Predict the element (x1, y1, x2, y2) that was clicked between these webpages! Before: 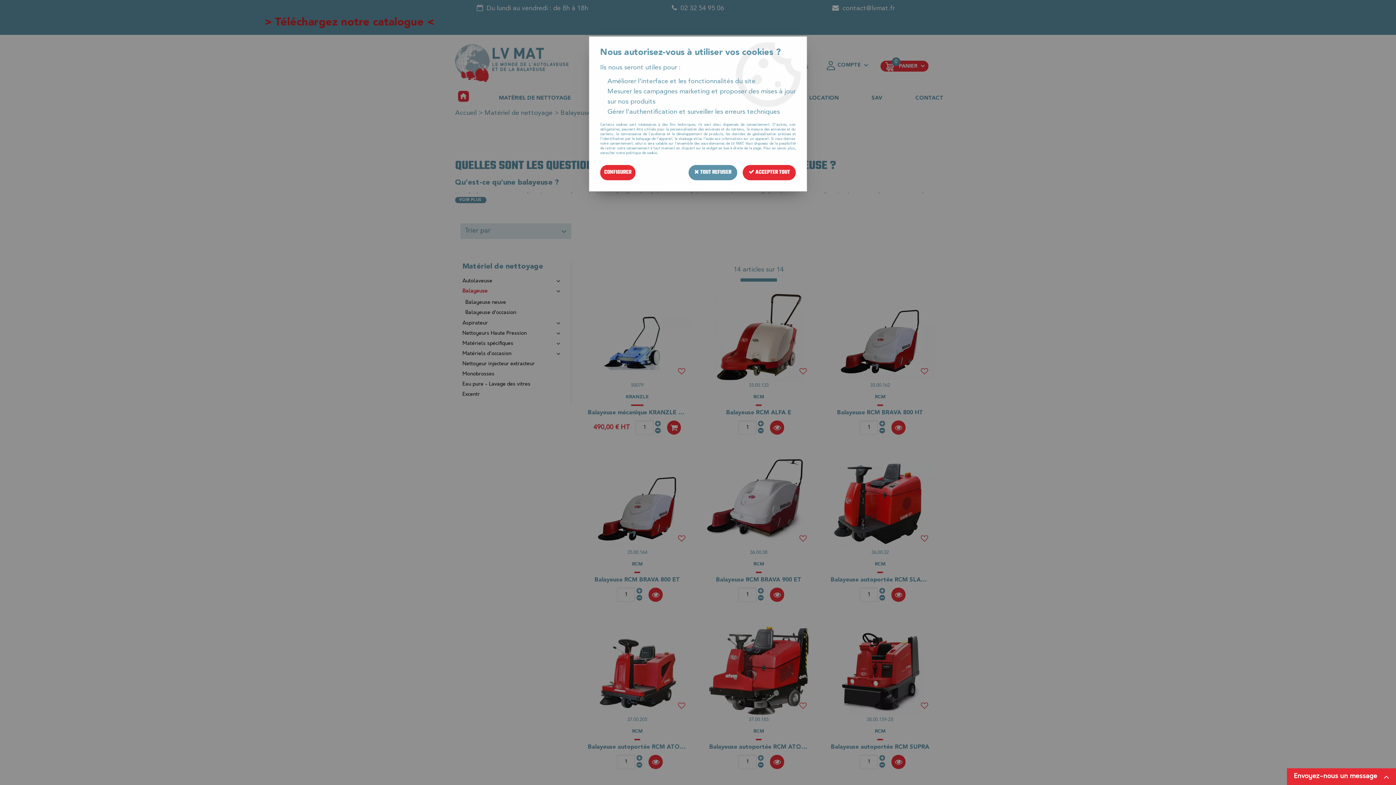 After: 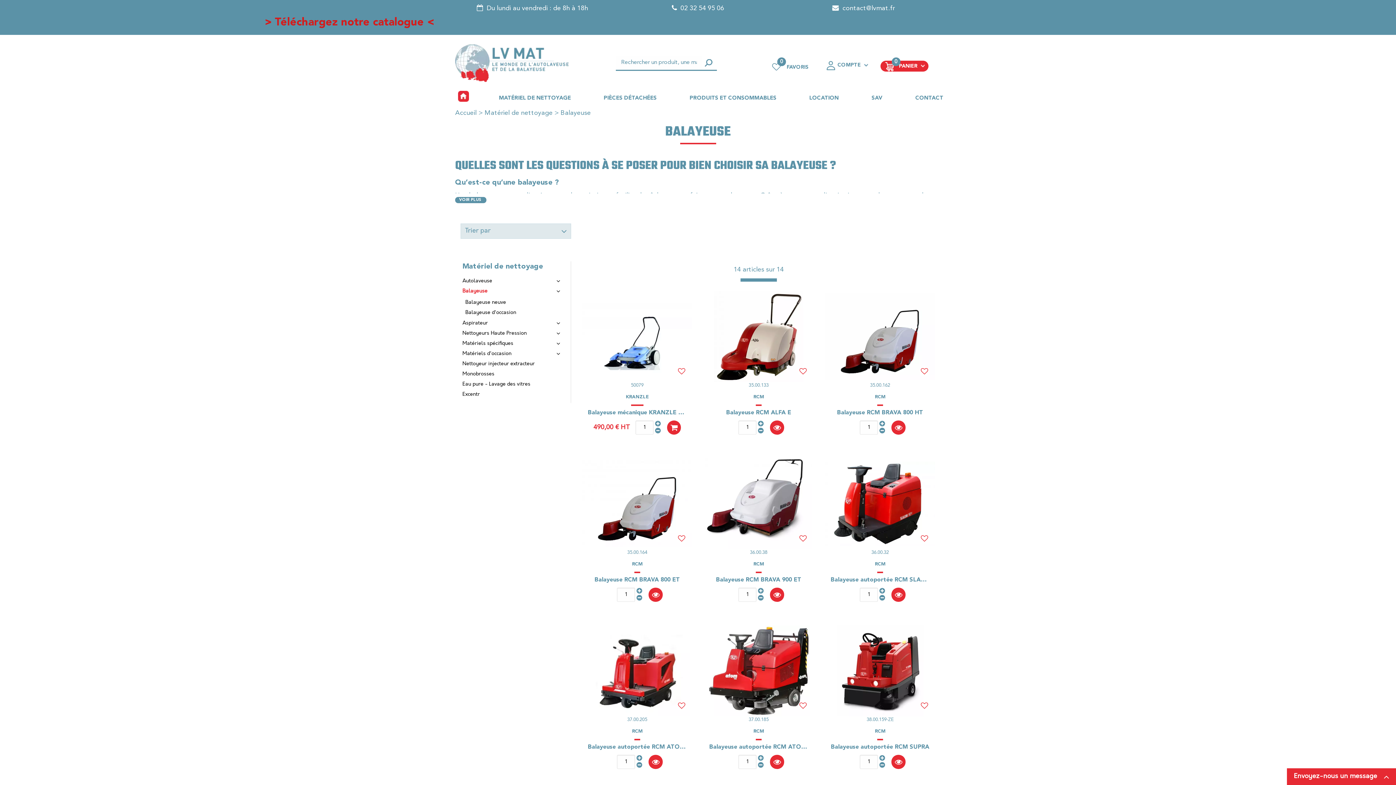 Action: label:  TOUT REFUSER bbox: (688, 165, 737, 180)